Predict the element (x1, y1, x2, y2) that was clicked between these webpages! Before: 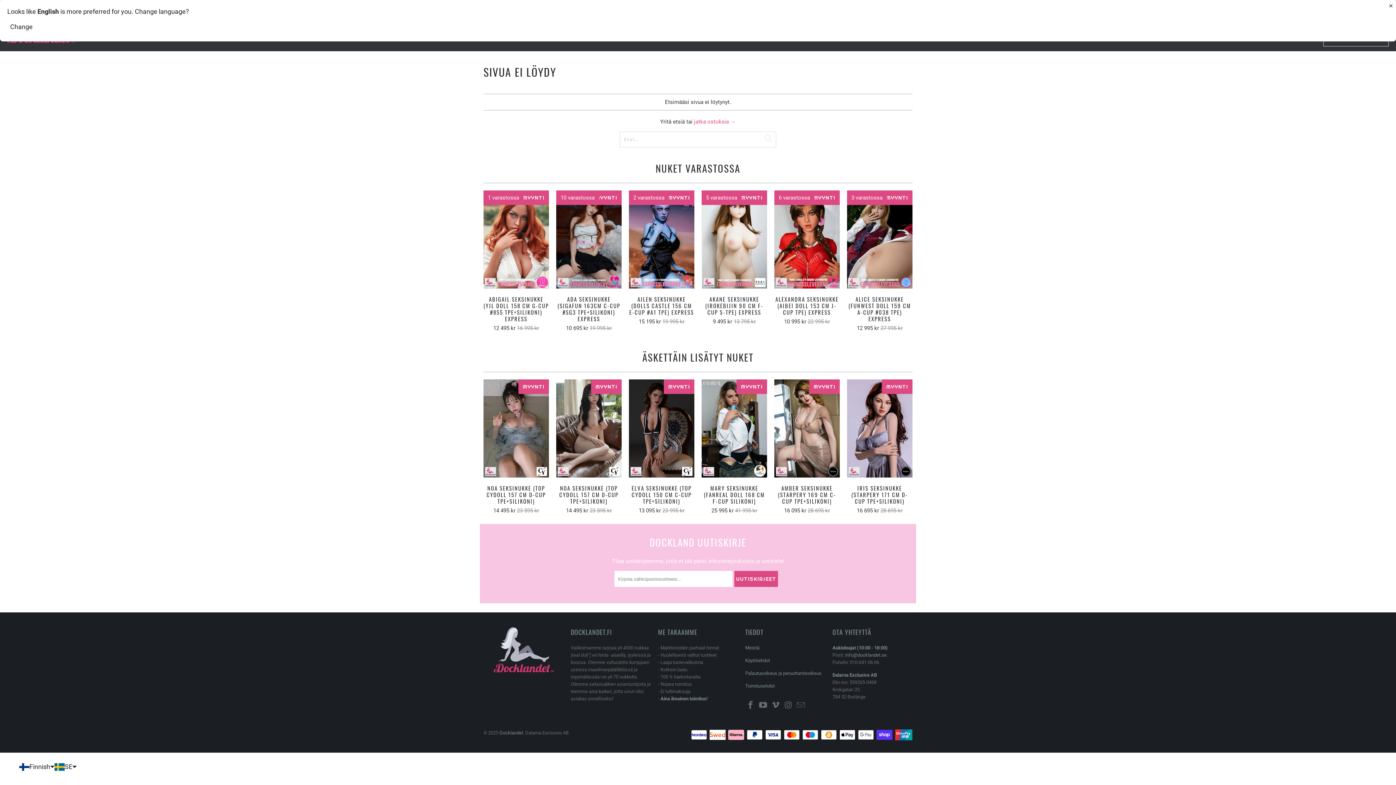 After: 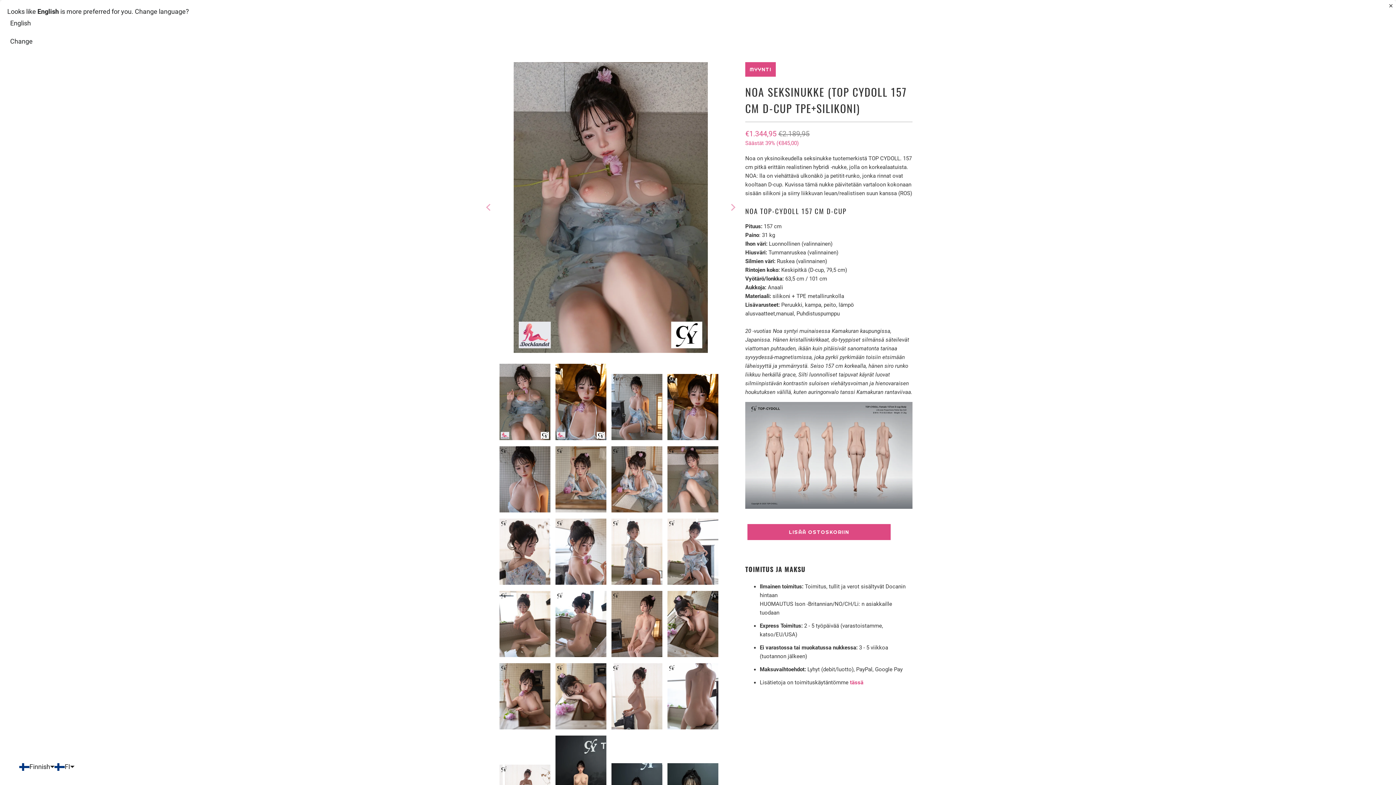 Action: bbox: (483, 379, 549, 477)